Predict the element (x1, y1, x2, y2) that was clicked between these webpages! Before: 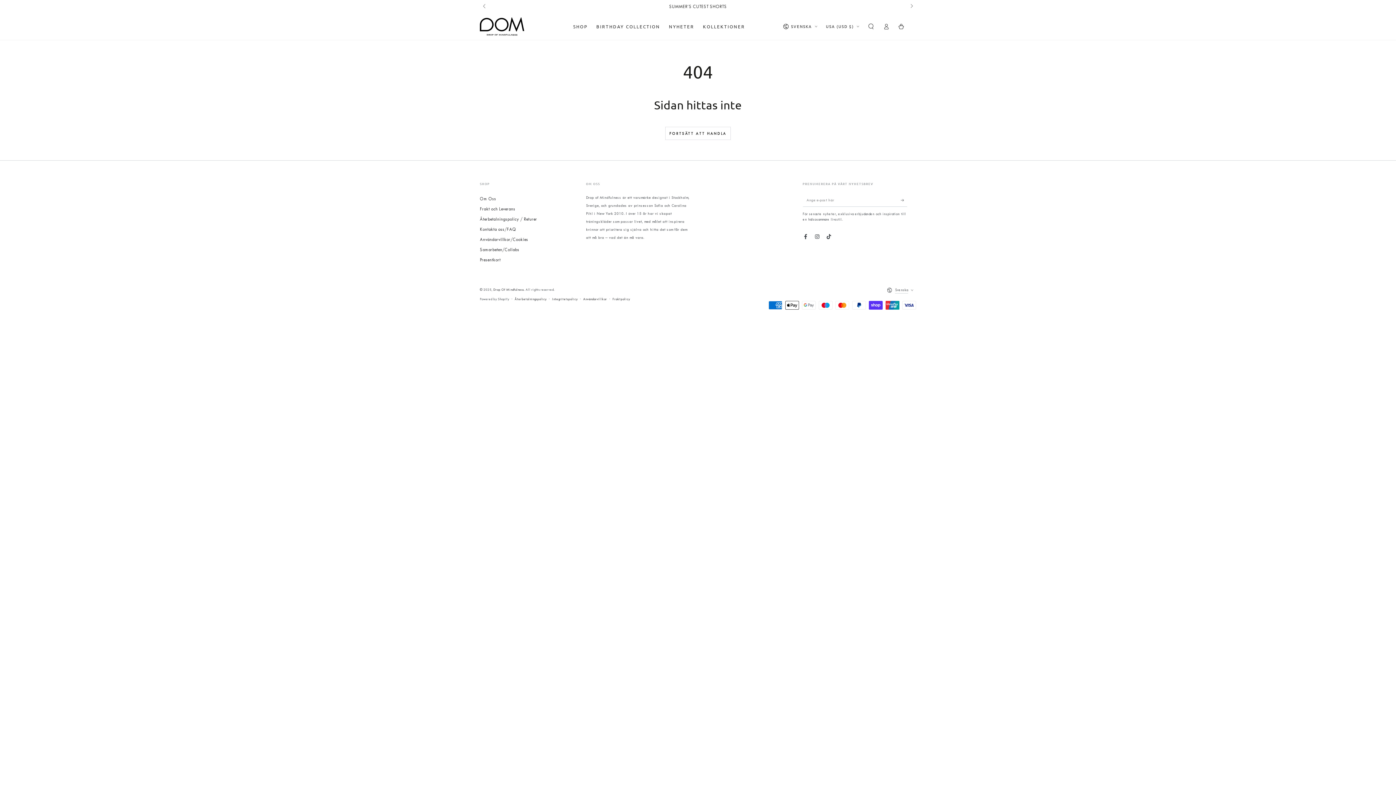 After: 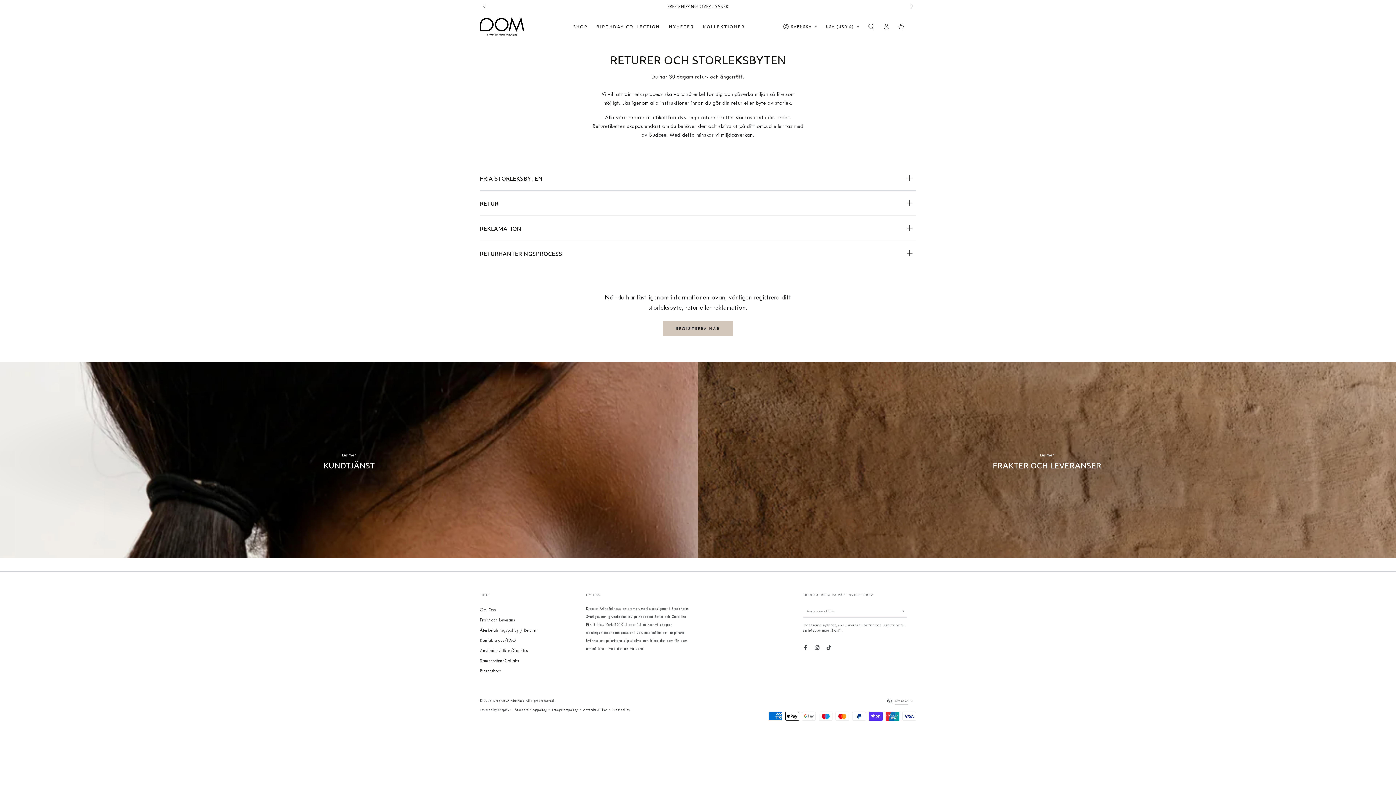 Action: bbox: (480, 216, 537, 221) label: Återbetalningspolicy / Returer